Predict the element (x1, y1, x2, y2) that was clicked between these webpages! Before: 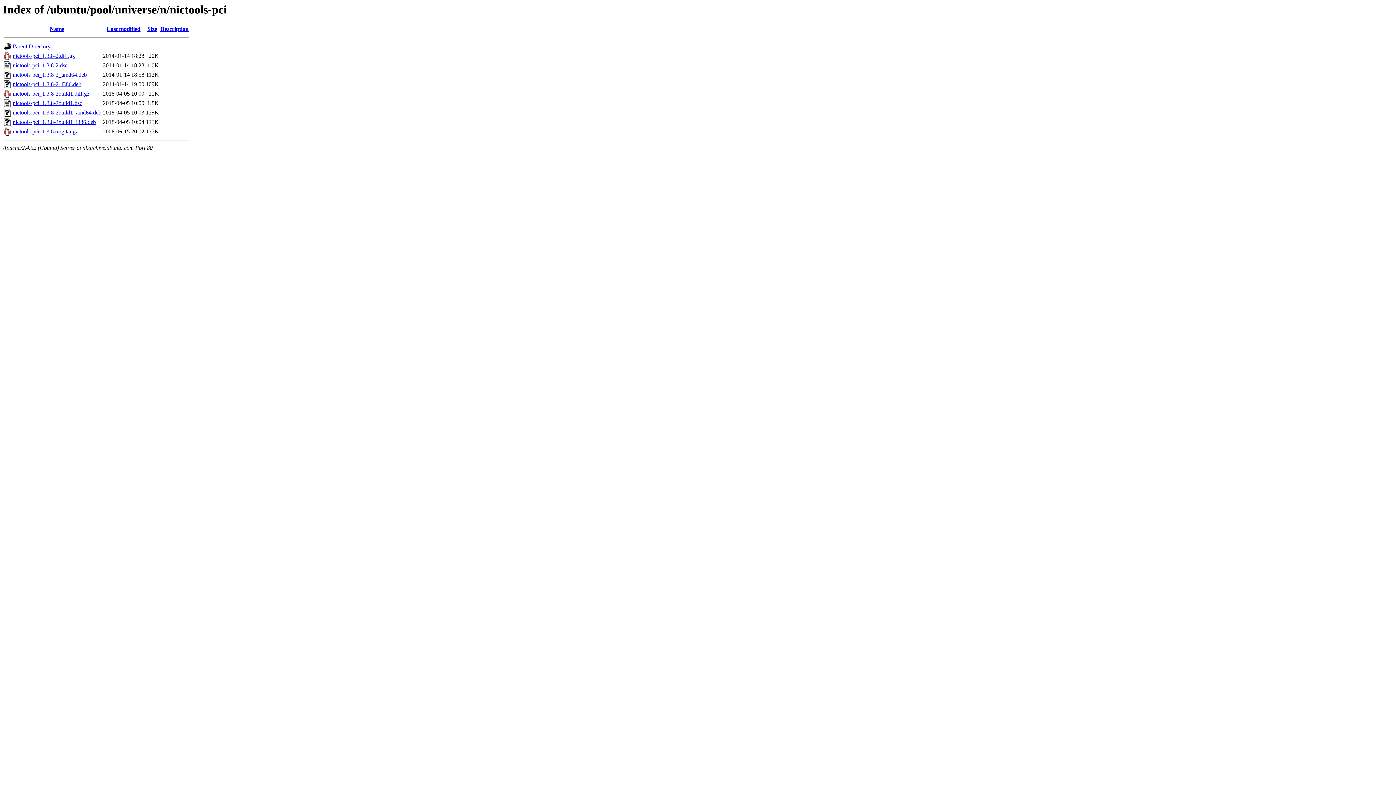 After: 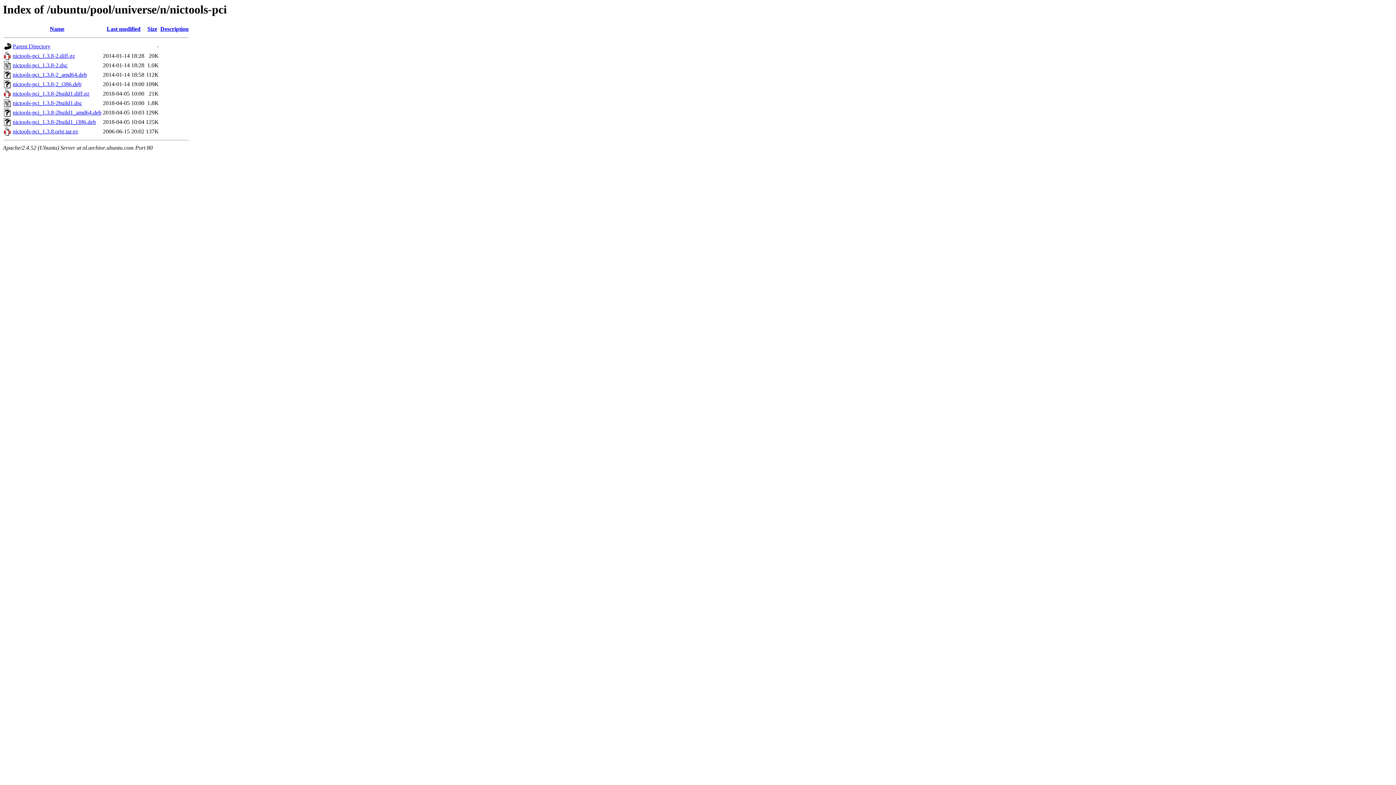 Action: label: nictools-pci_1.3.8-2_i386.deb bbox: (12, 81, 81, 87)